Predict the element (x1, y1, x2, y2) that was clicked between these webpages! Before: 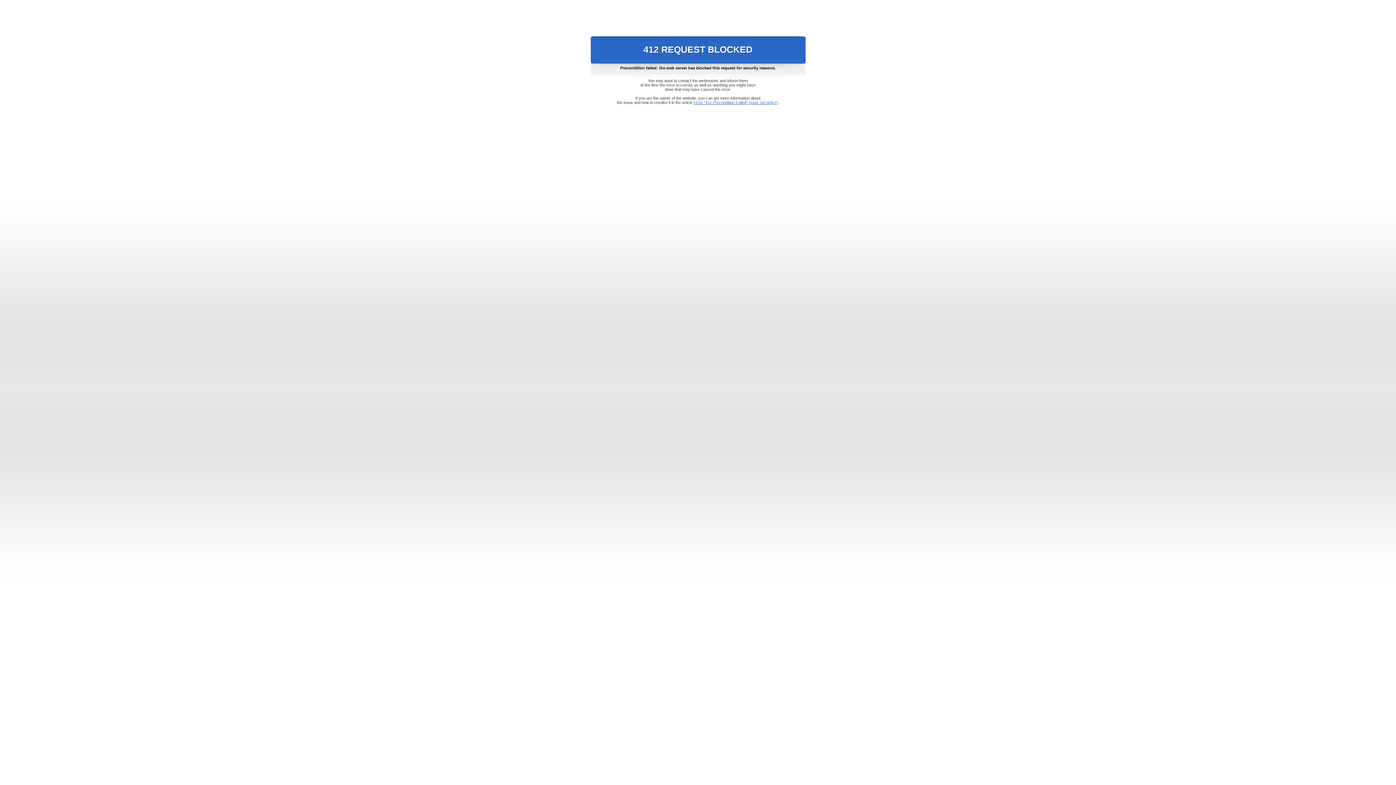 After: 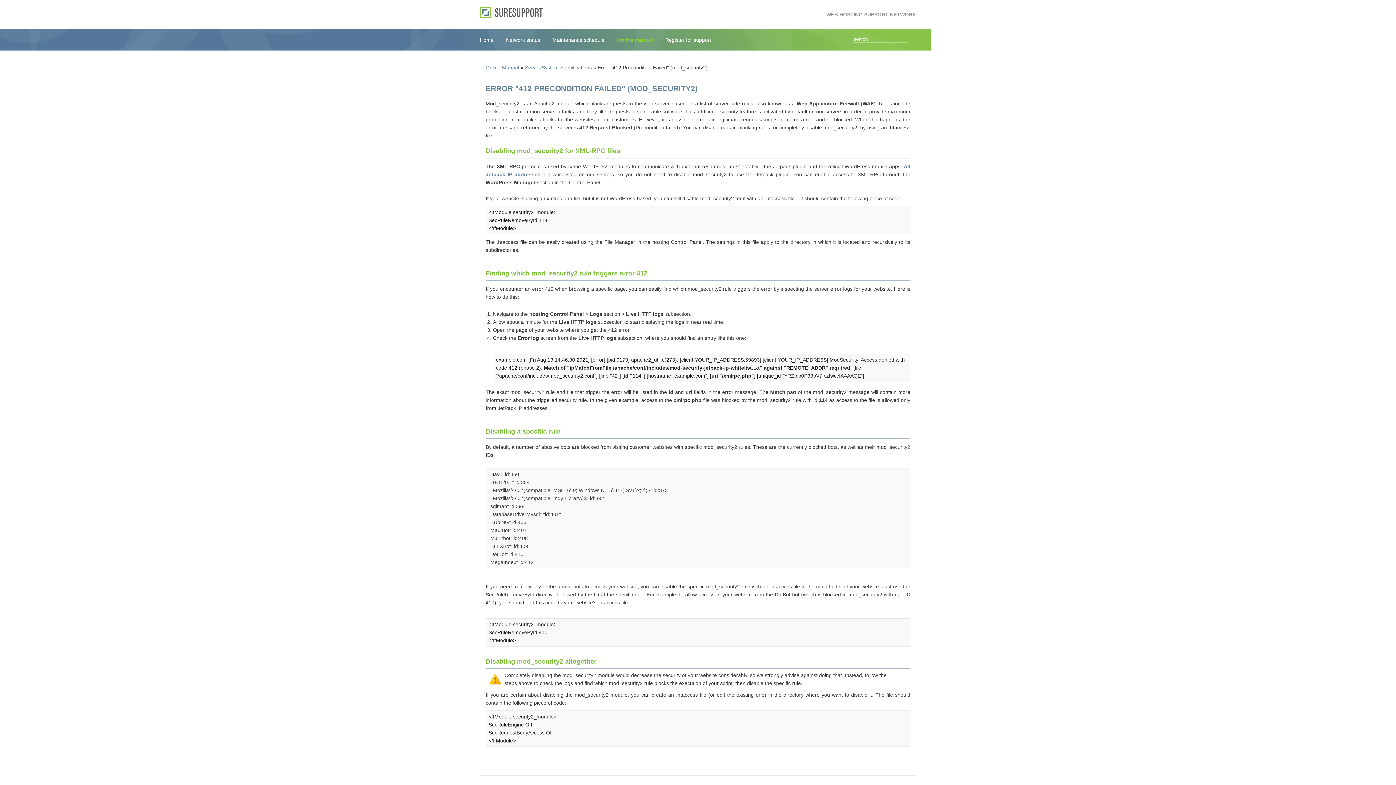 Action: label: Error "412 Precondition Failed" (mod_security2) bbox: (693, 100, 778, 104)